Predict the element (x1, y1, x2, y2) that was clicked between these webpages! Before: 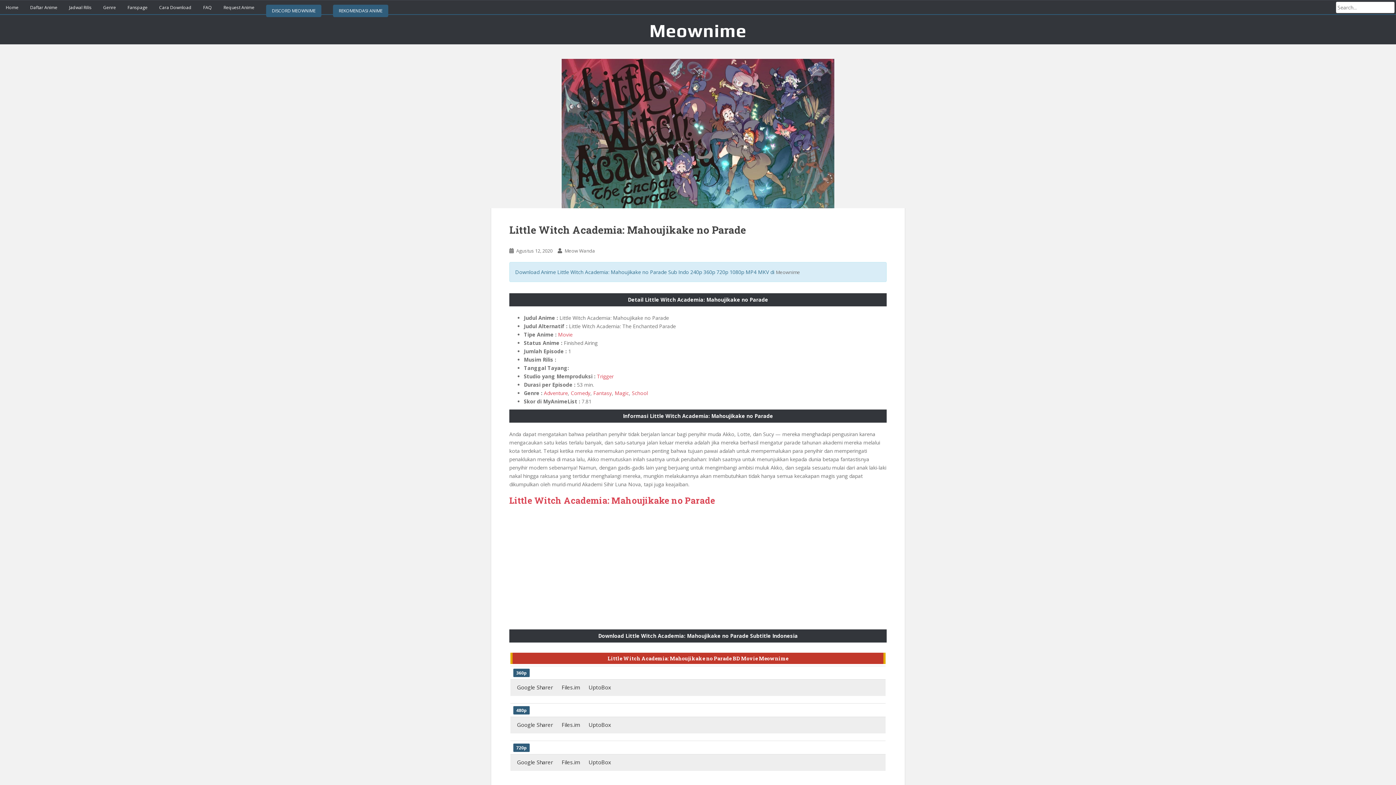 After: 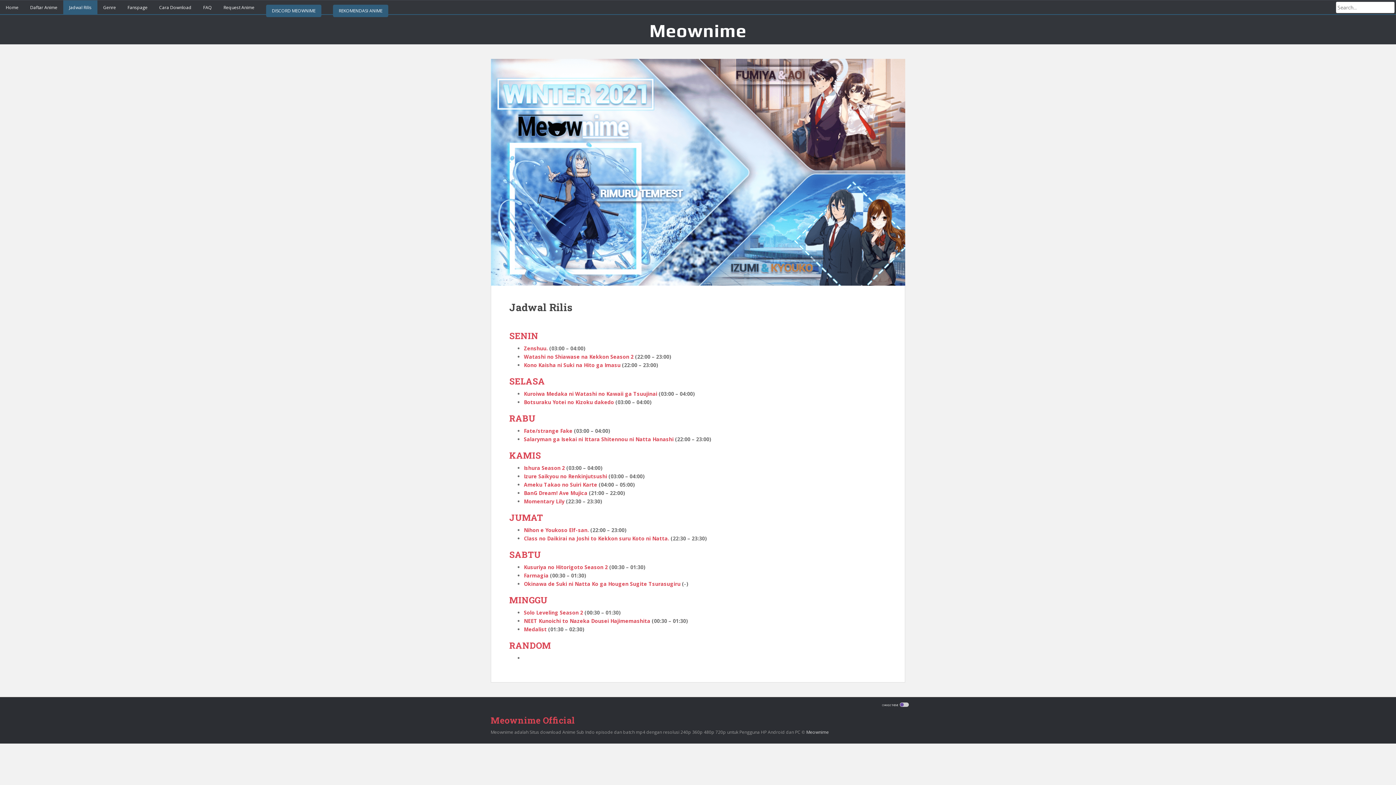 Action: bbox: (63, 0, 97, 14) label: Jadwal Rilis